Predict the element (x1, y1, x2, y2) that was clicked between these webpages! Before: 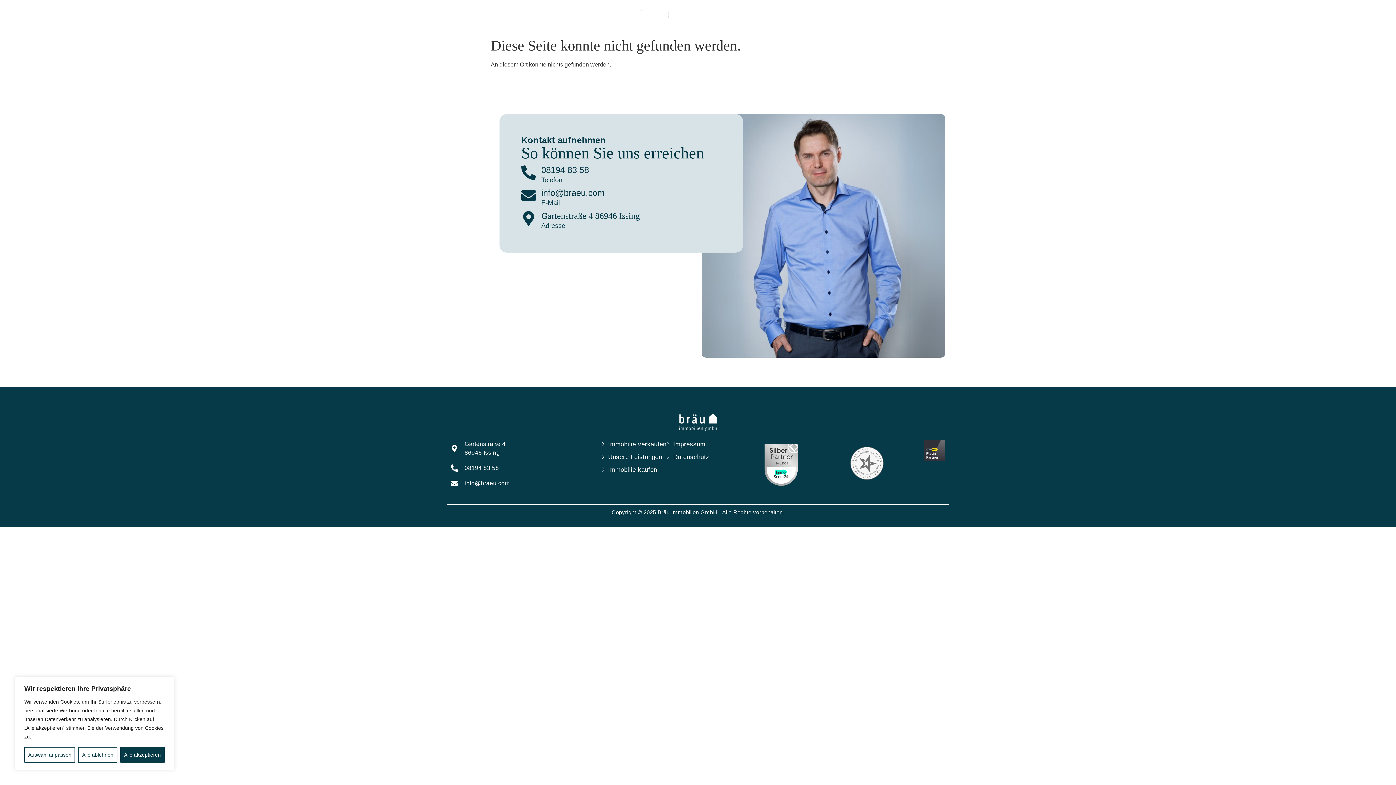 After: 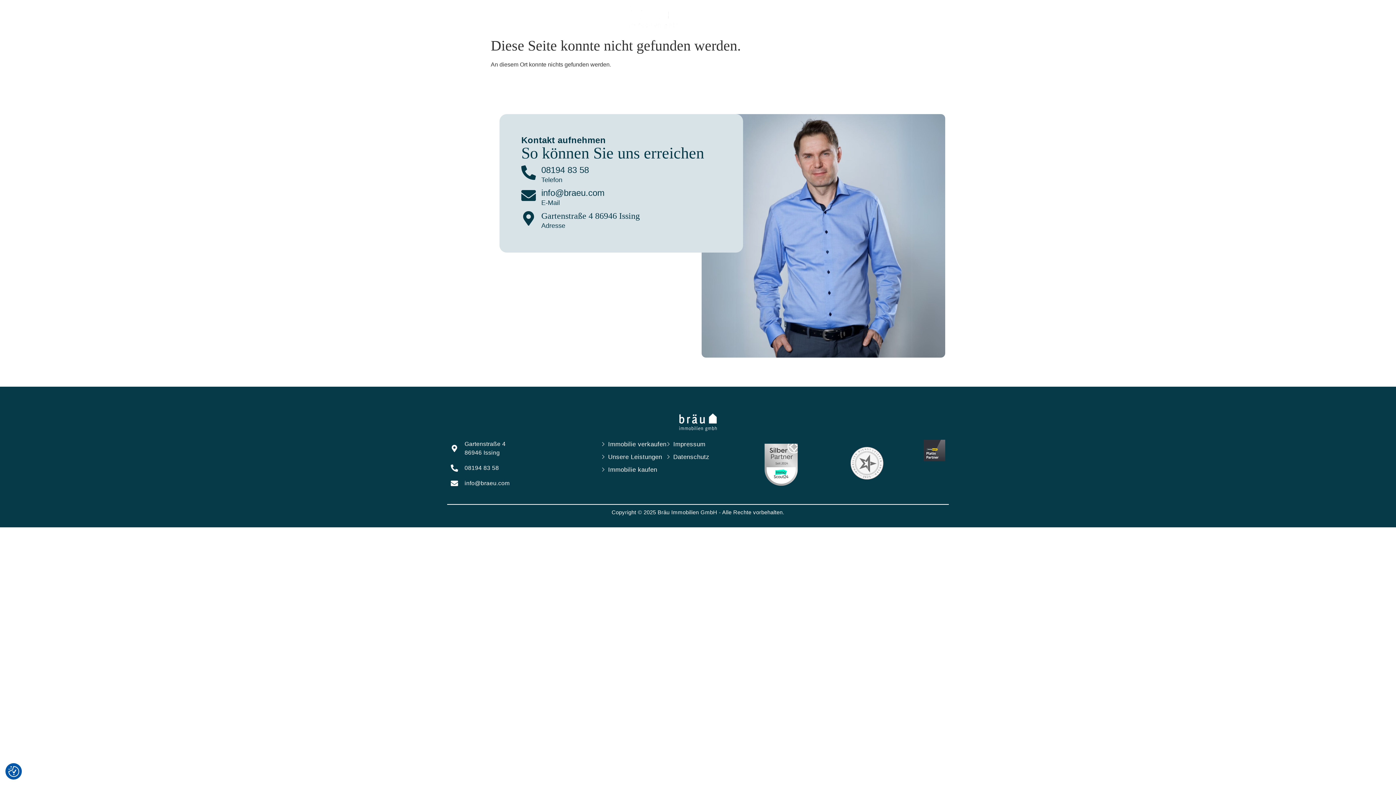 Action: label: Alle ablehnen bbox: (78, 747, 117, 763)